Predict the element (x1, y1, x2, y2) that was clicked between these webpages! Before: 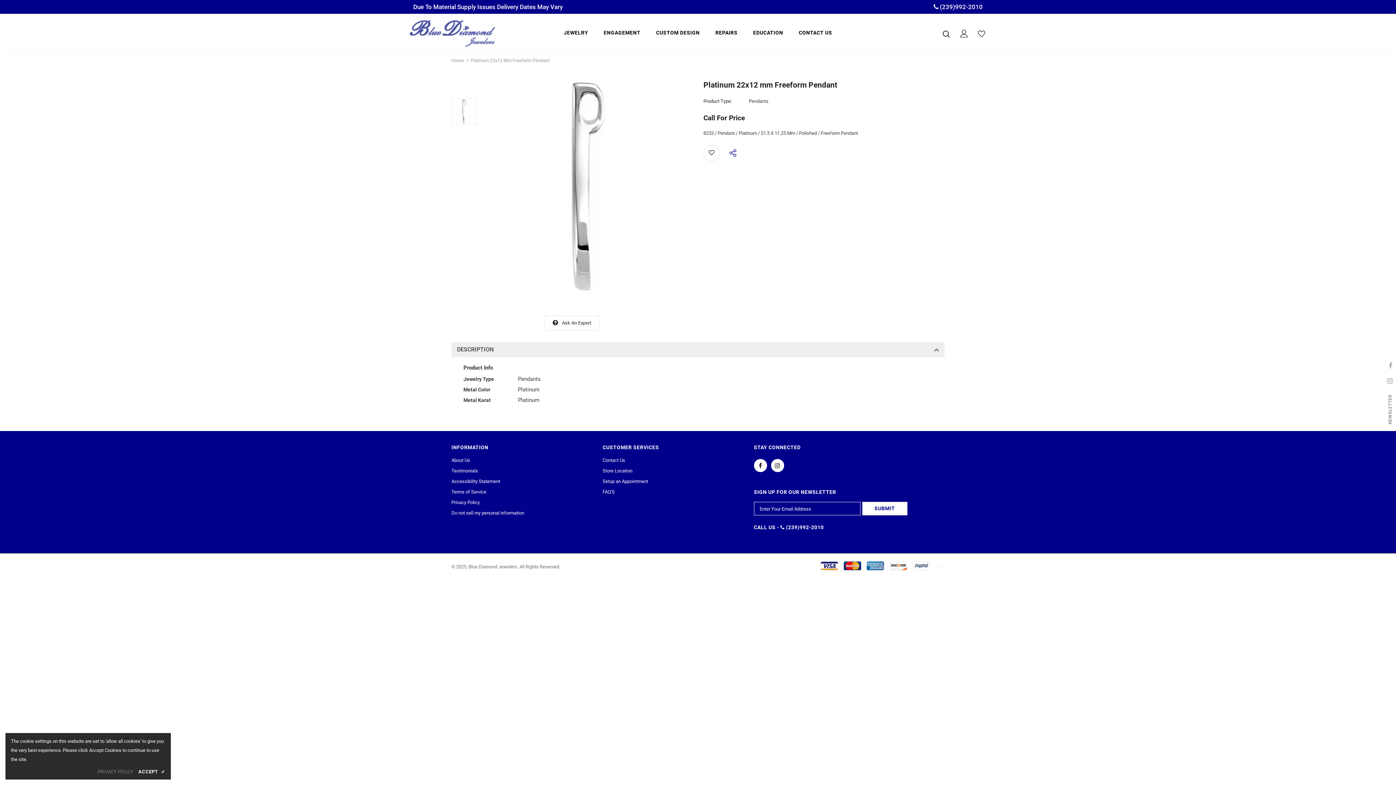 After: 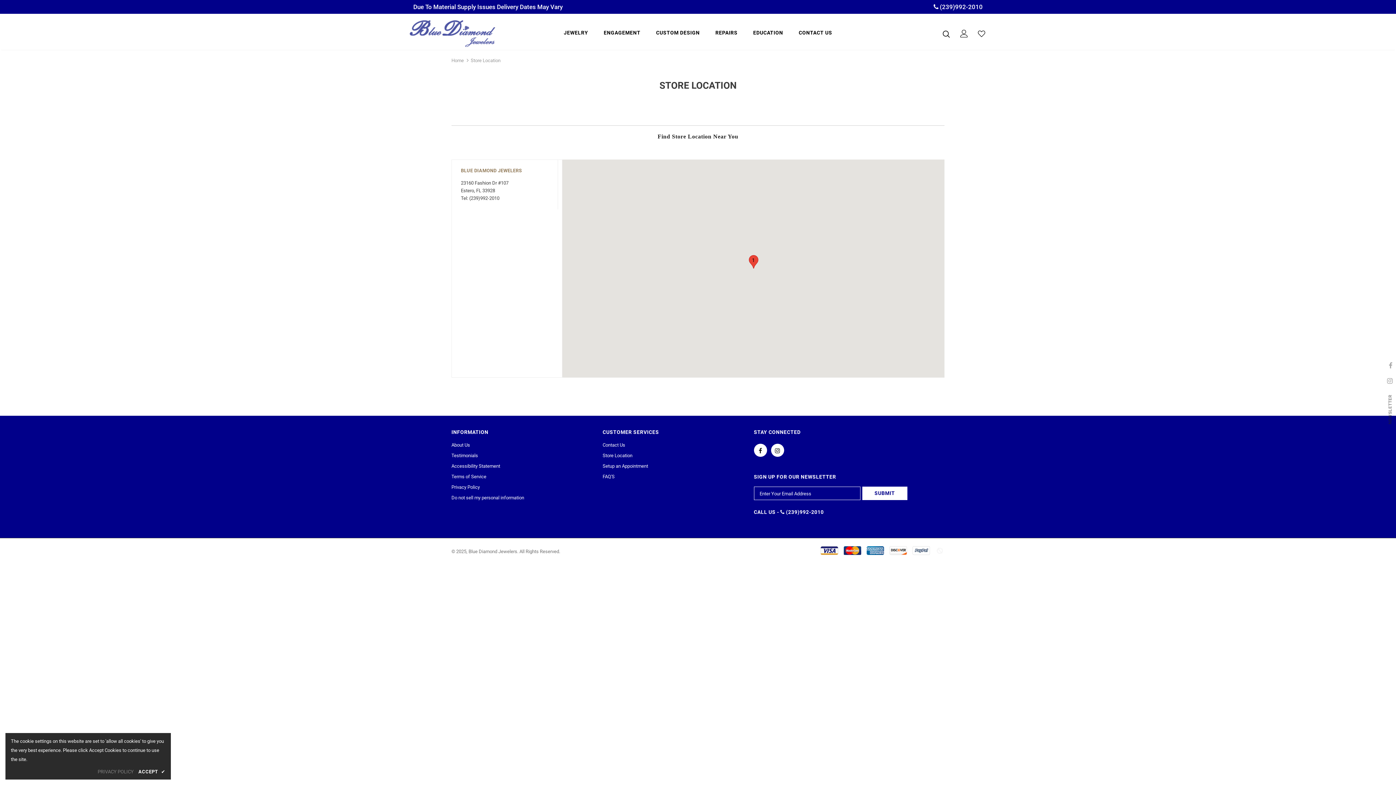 Action: label: Store Location bbox: (602, 465, 632, 476)